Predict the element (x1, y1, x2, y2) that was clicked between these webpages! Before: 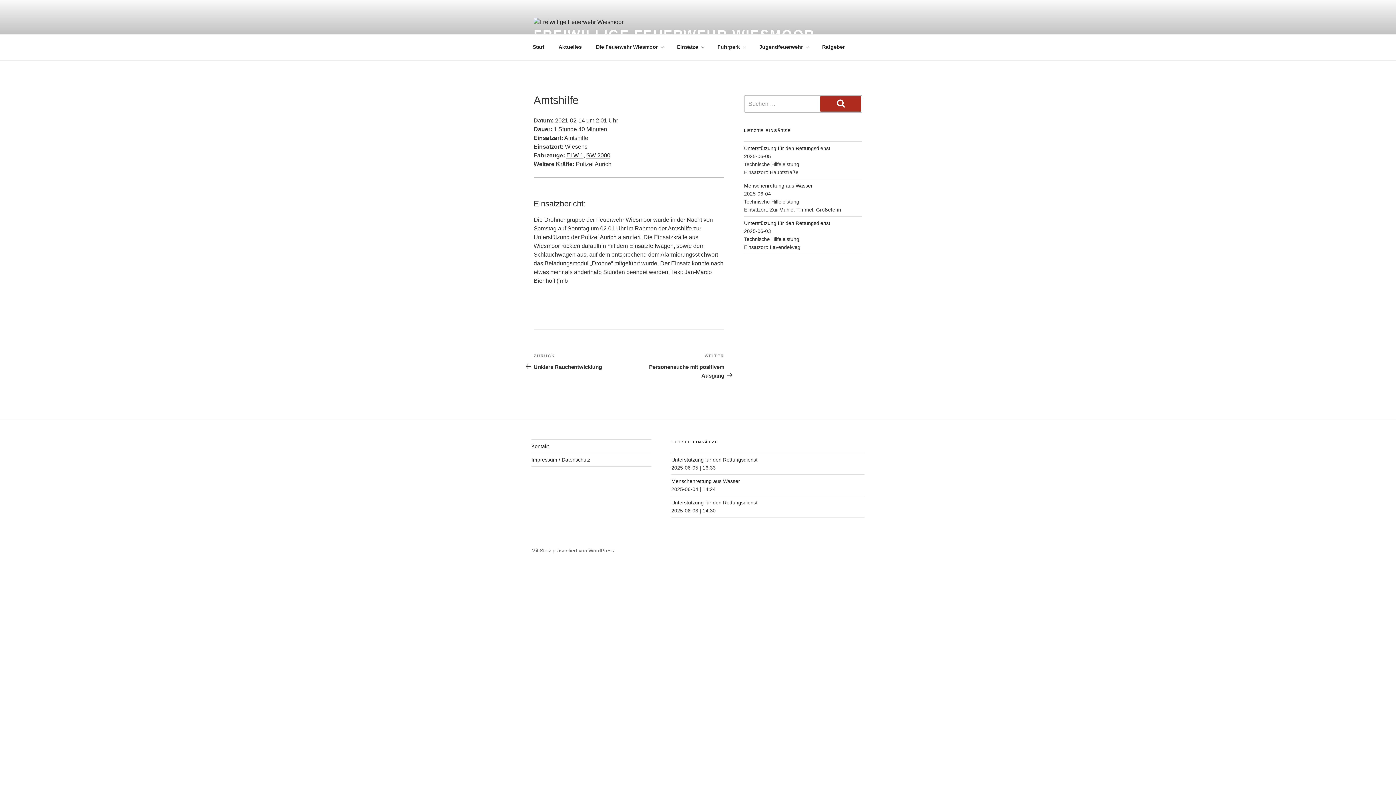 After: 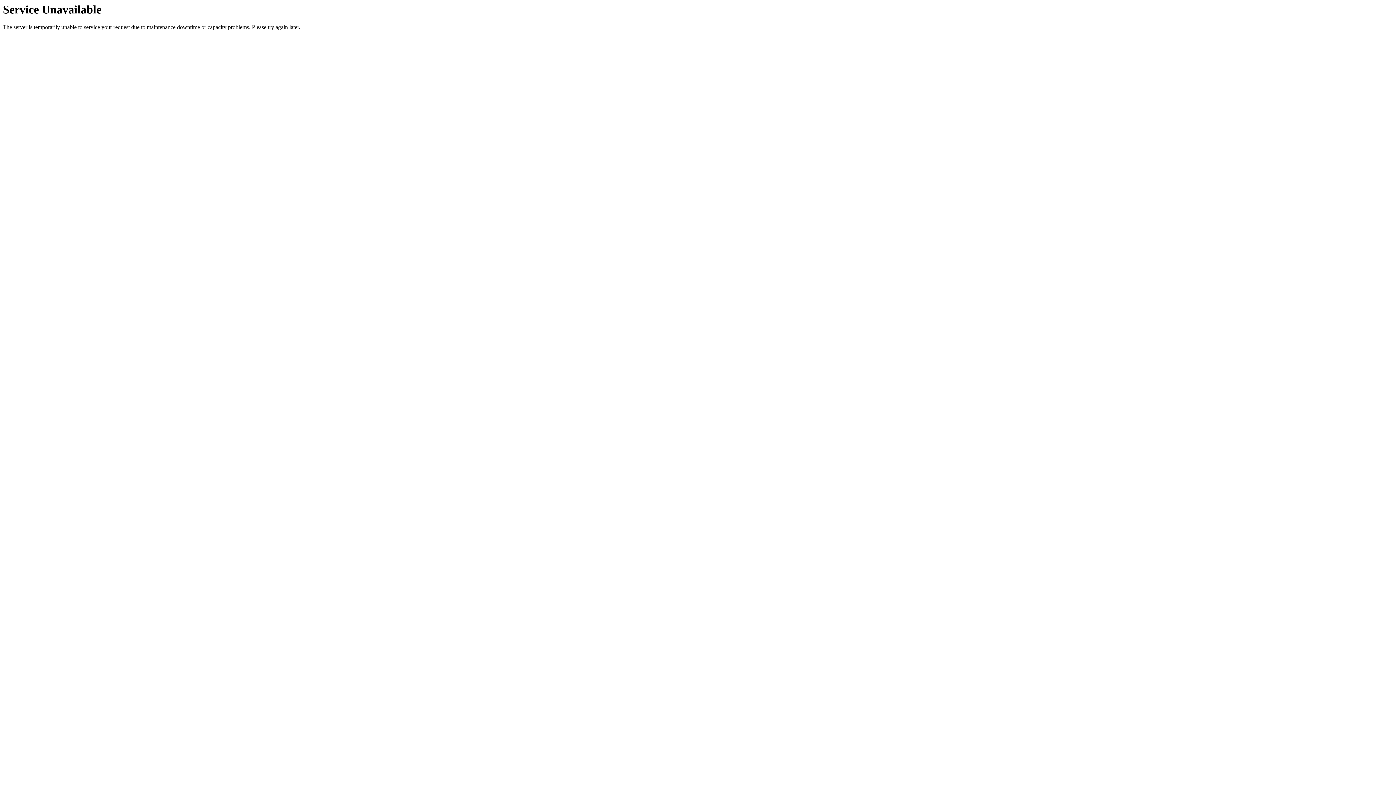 Action: label: Menschenrettung aus Wasser bbox: (671, 478, 740, 484)